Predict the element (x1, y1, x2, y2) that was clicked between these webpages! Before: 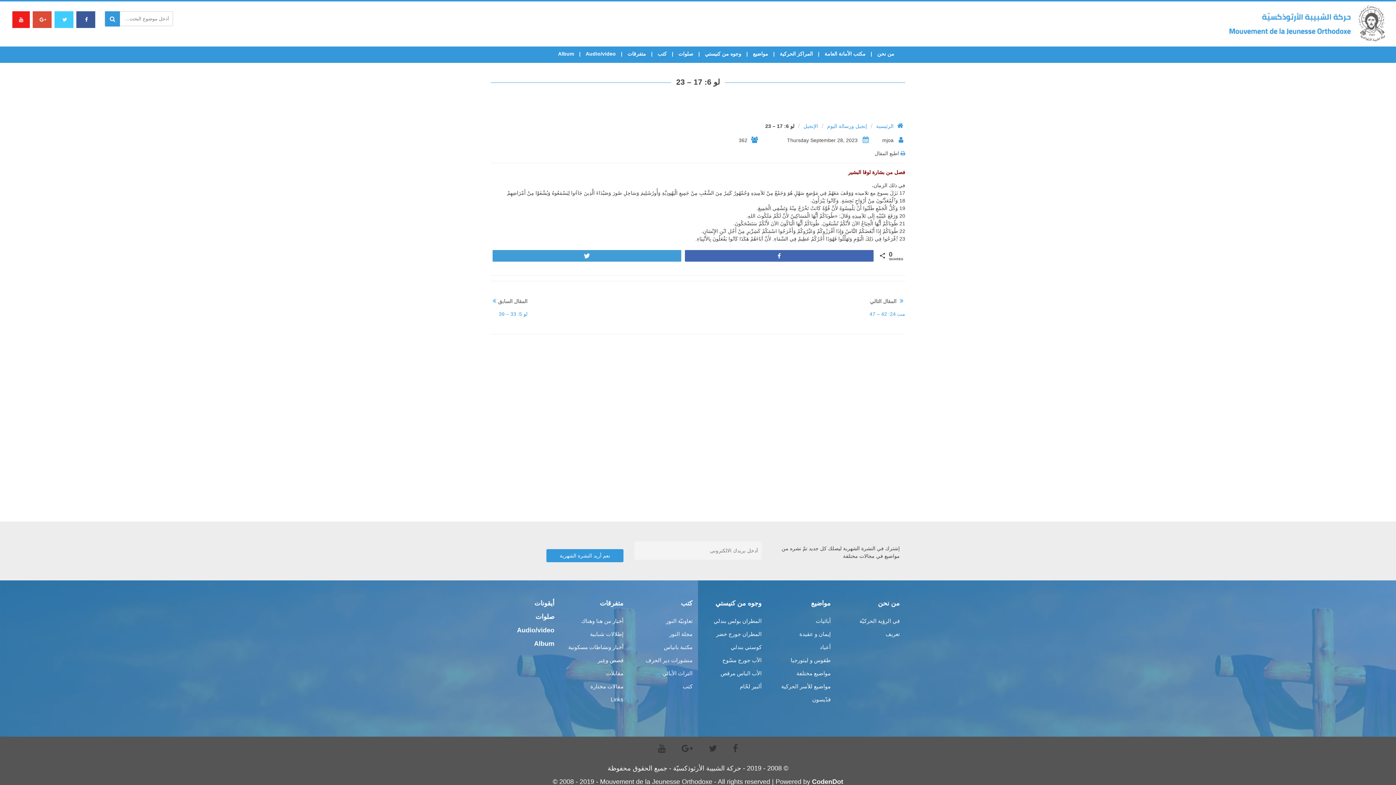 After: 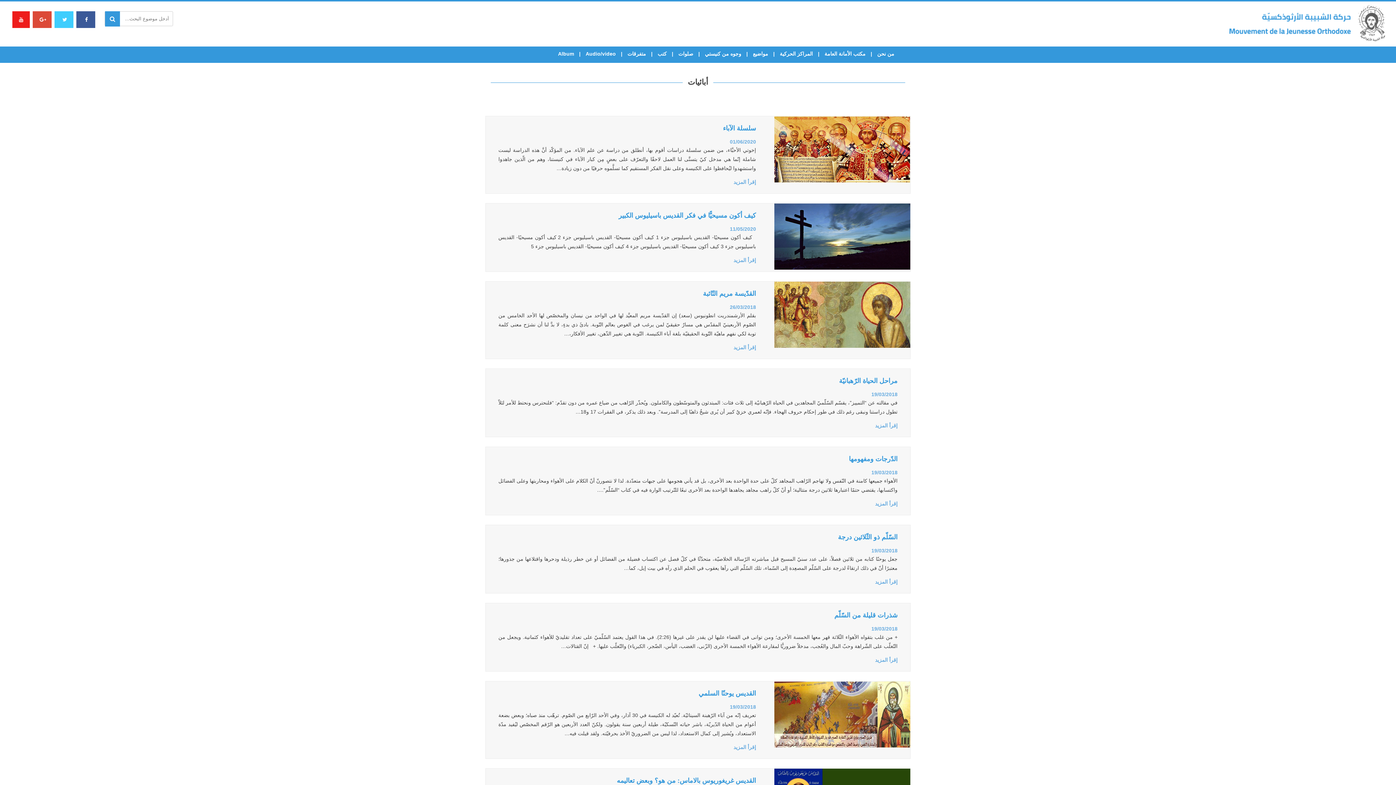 Action: label: أبائيات bbox: (816, 618, 830, 624)